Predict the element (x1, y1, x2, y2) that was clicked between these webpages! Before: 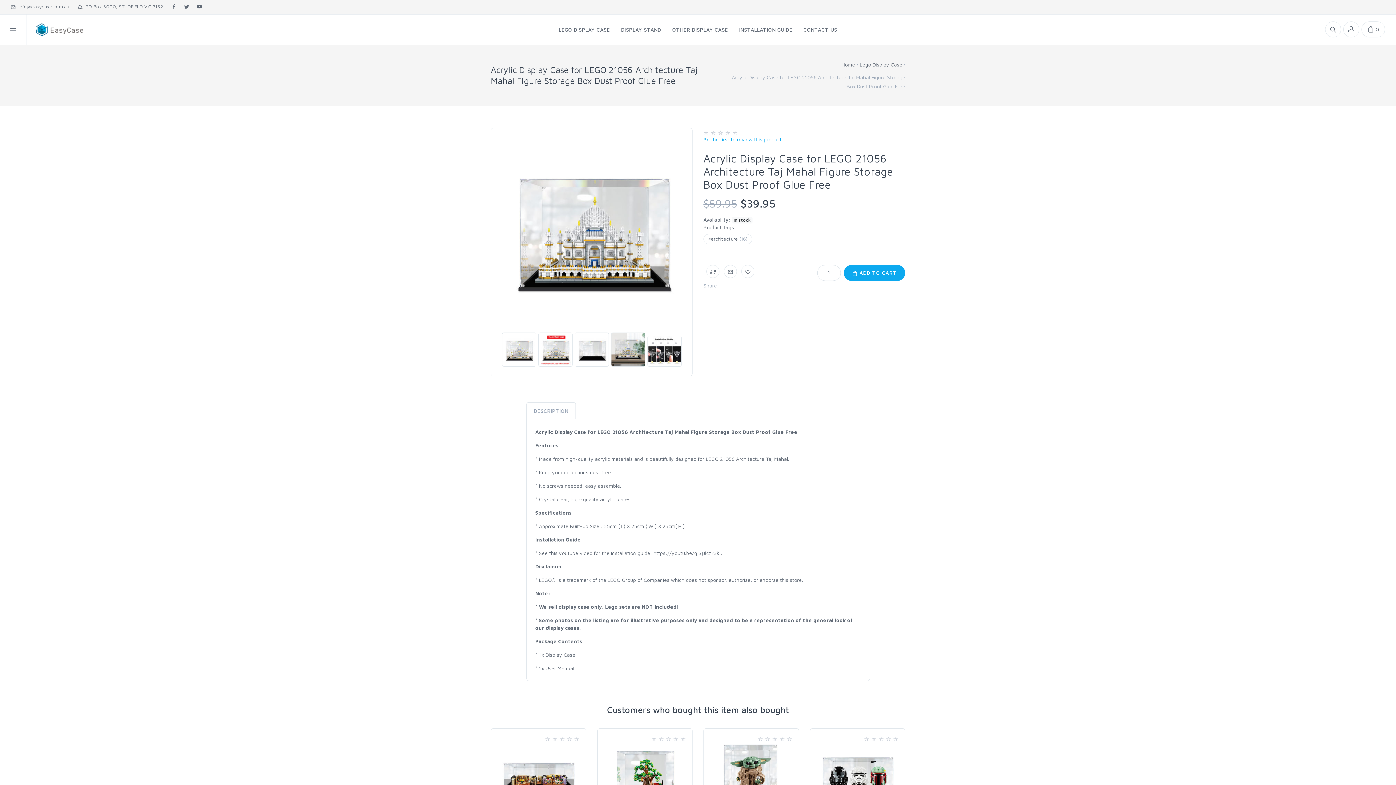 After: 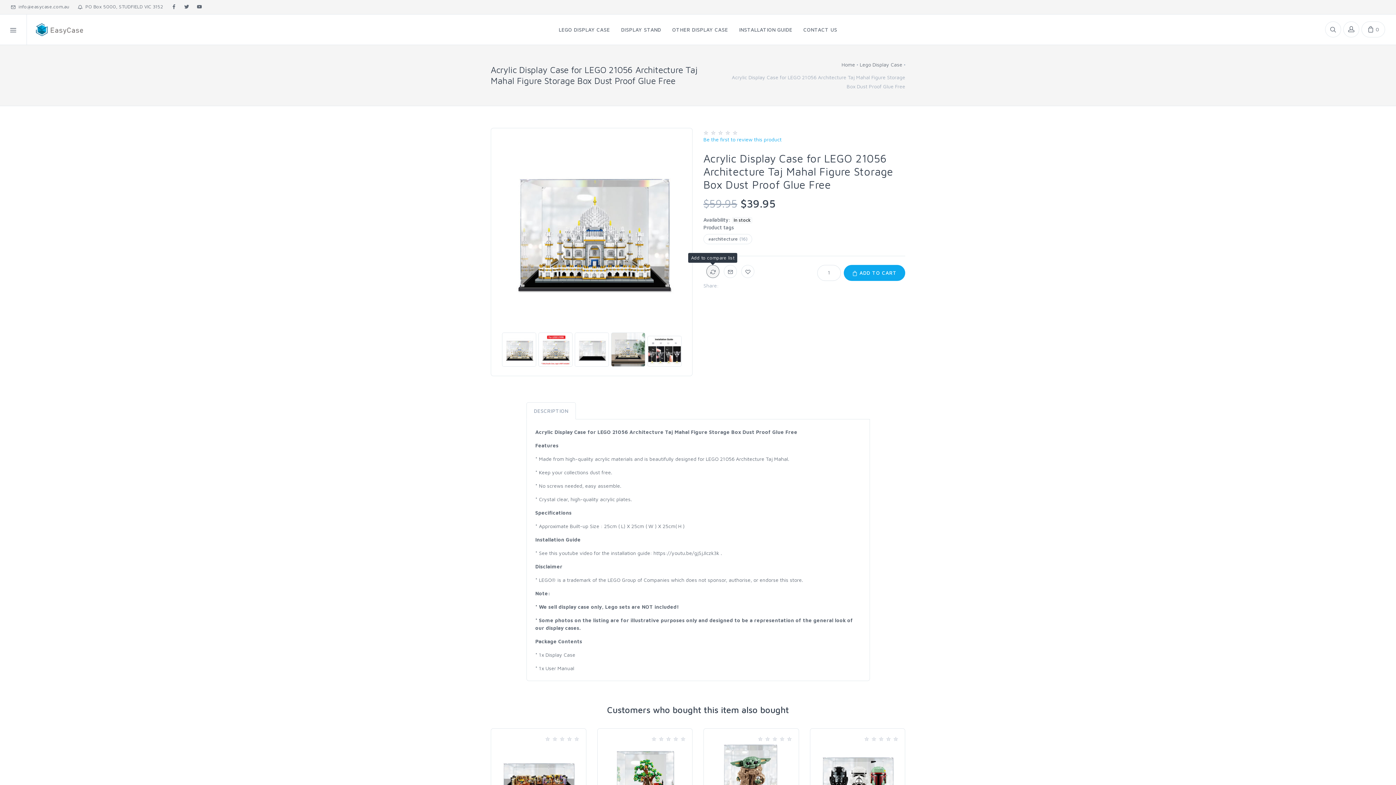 Action: bbox: (706, 265, 719, 278)